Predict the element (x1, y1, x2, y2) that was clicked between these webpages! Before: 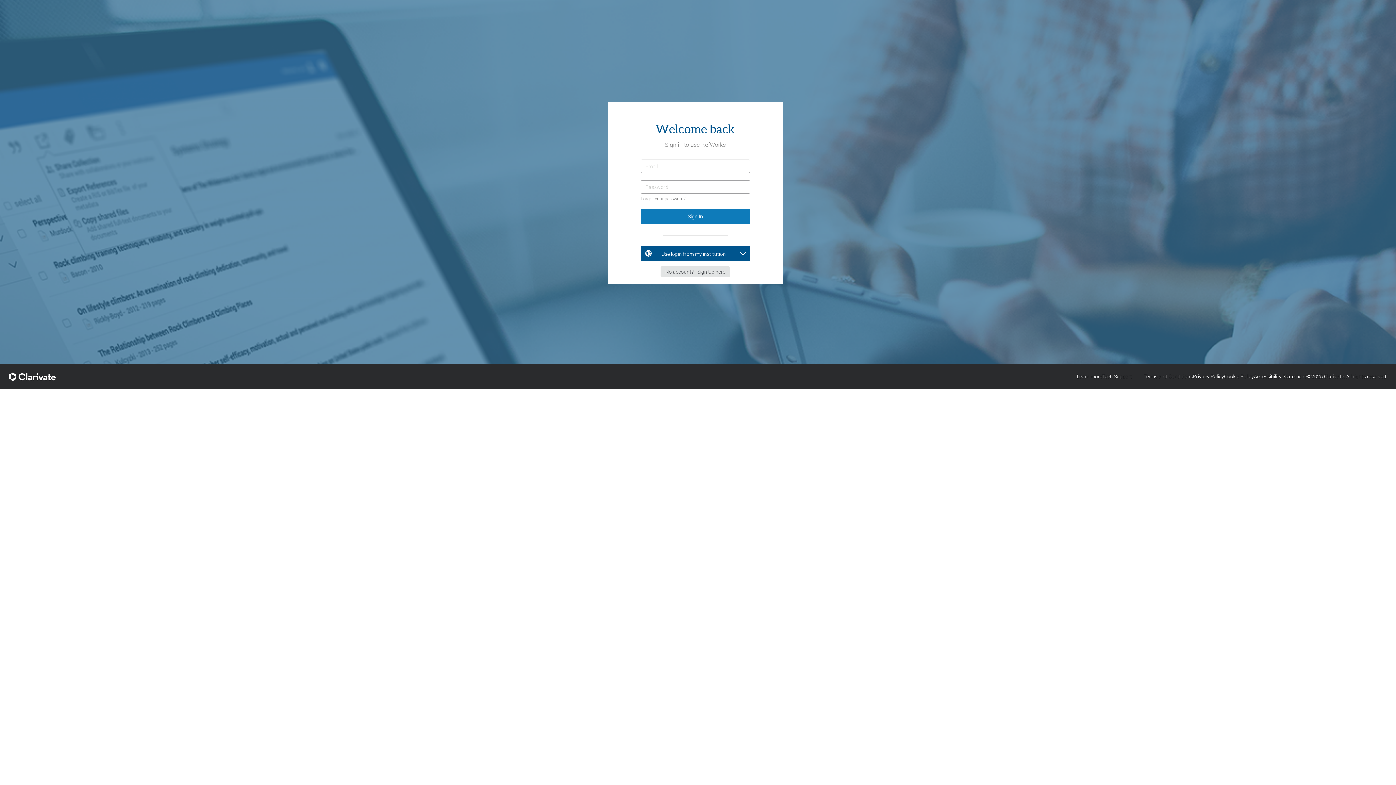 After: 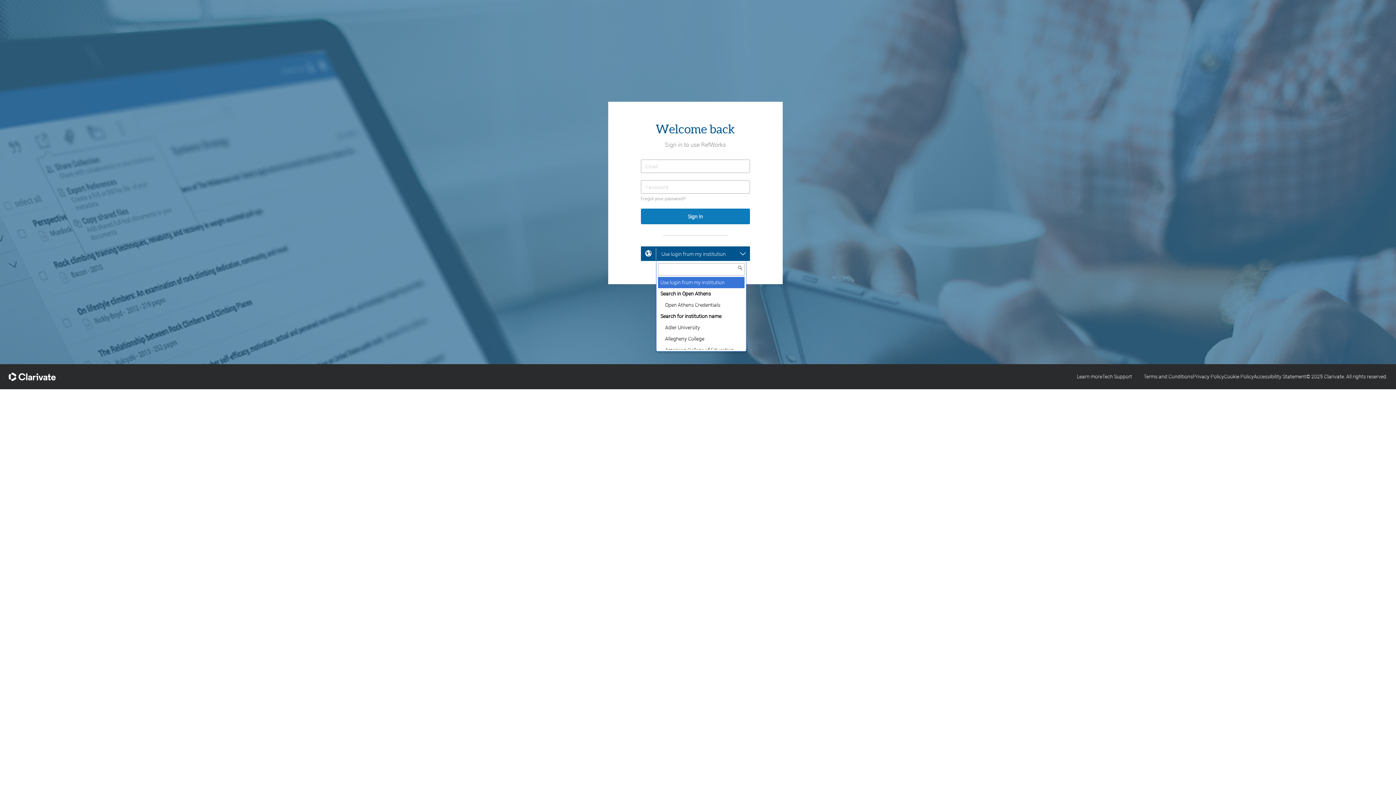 Action: label: Use login from my institution bbox: (656, 246, 746, 261)